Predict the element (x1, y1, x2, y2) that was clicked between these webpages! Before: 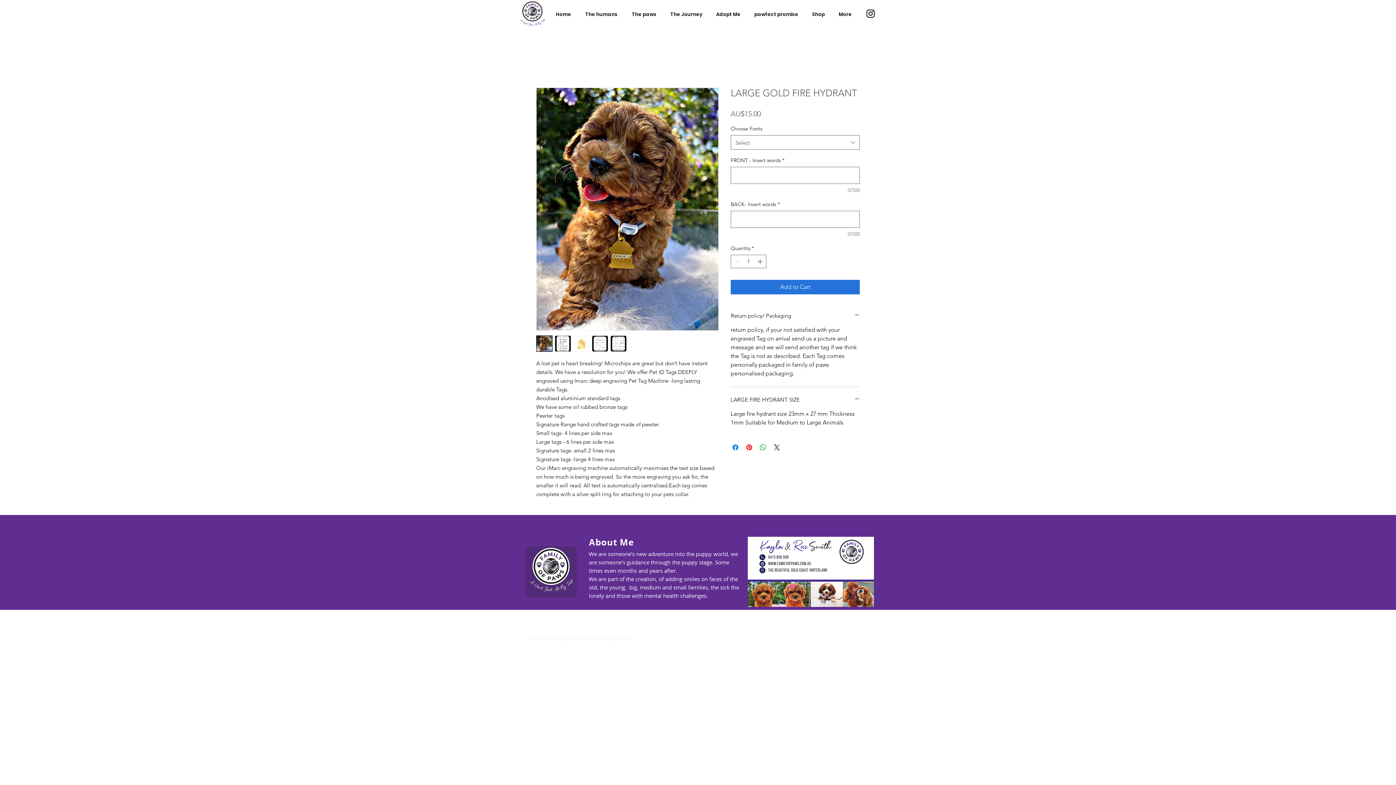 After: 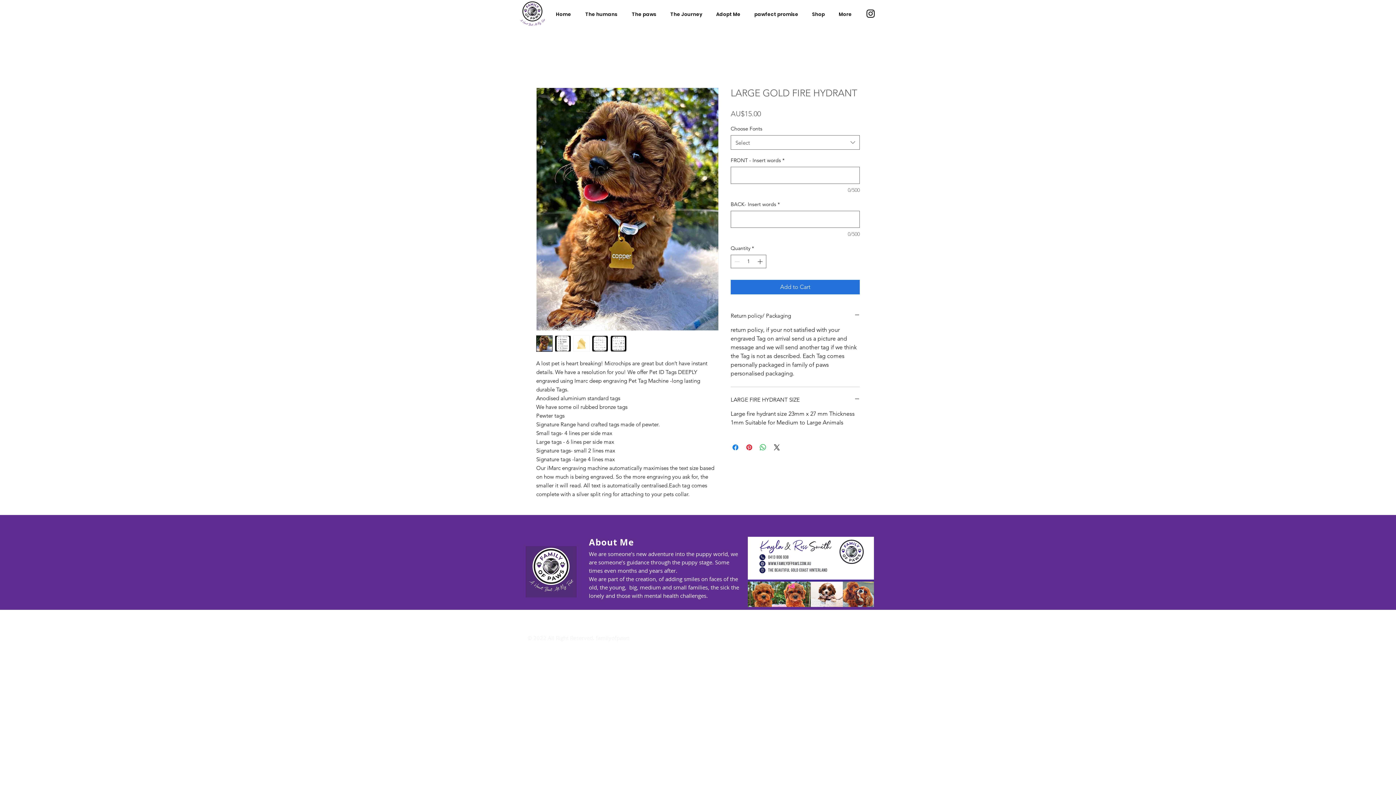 Action: bbox: (748, 536, 874, 607)